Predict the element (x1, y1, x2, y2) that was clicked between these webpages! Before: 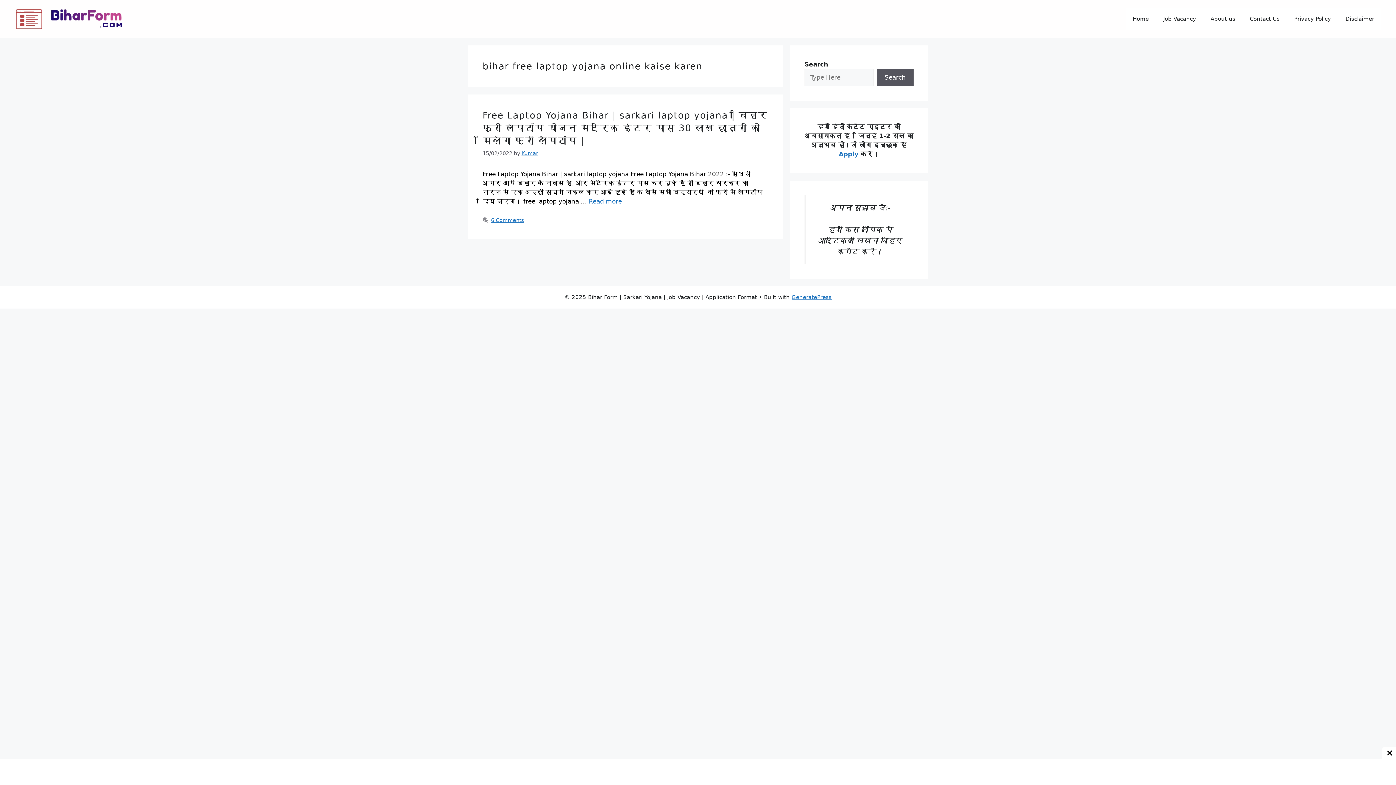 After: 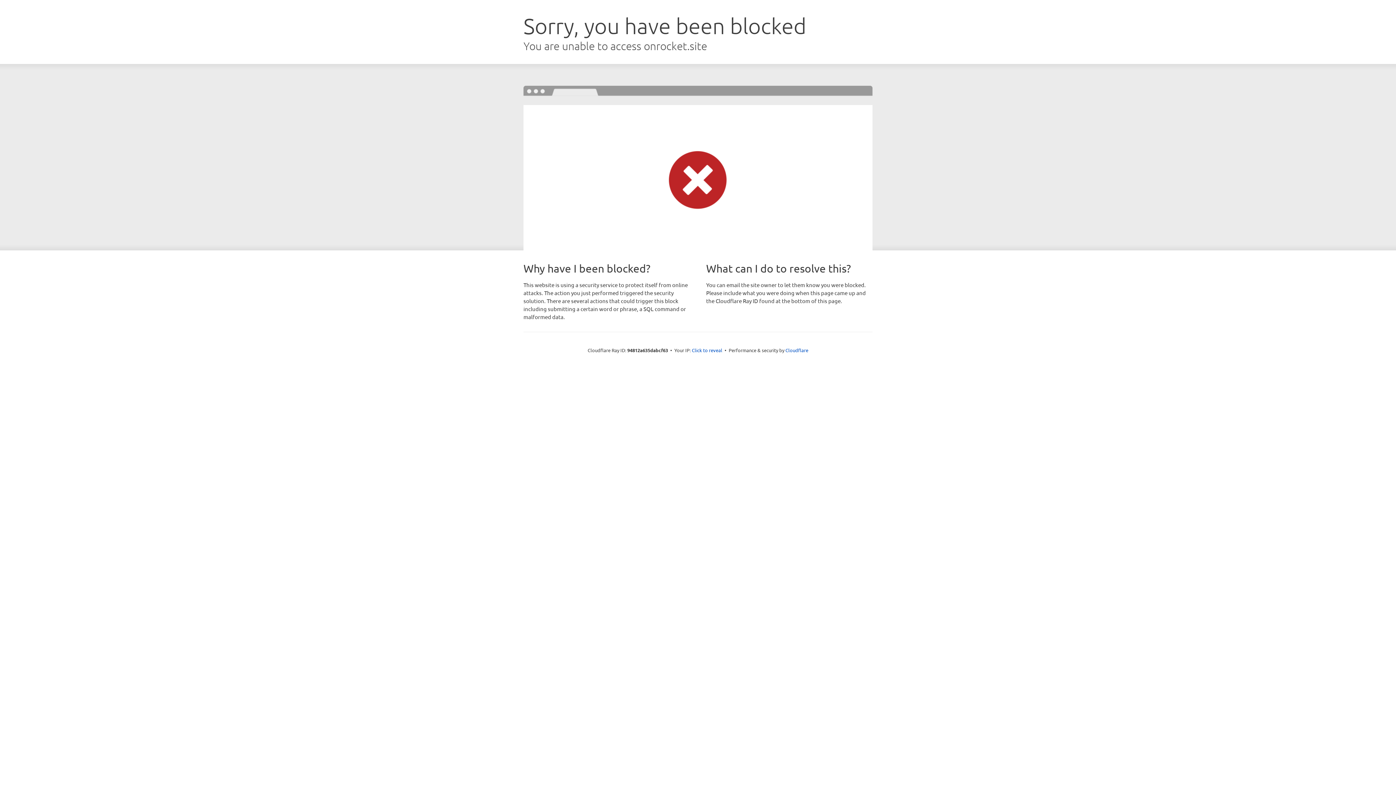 Action: bbox: (791, 294, 831, 300) label: GeneratePress